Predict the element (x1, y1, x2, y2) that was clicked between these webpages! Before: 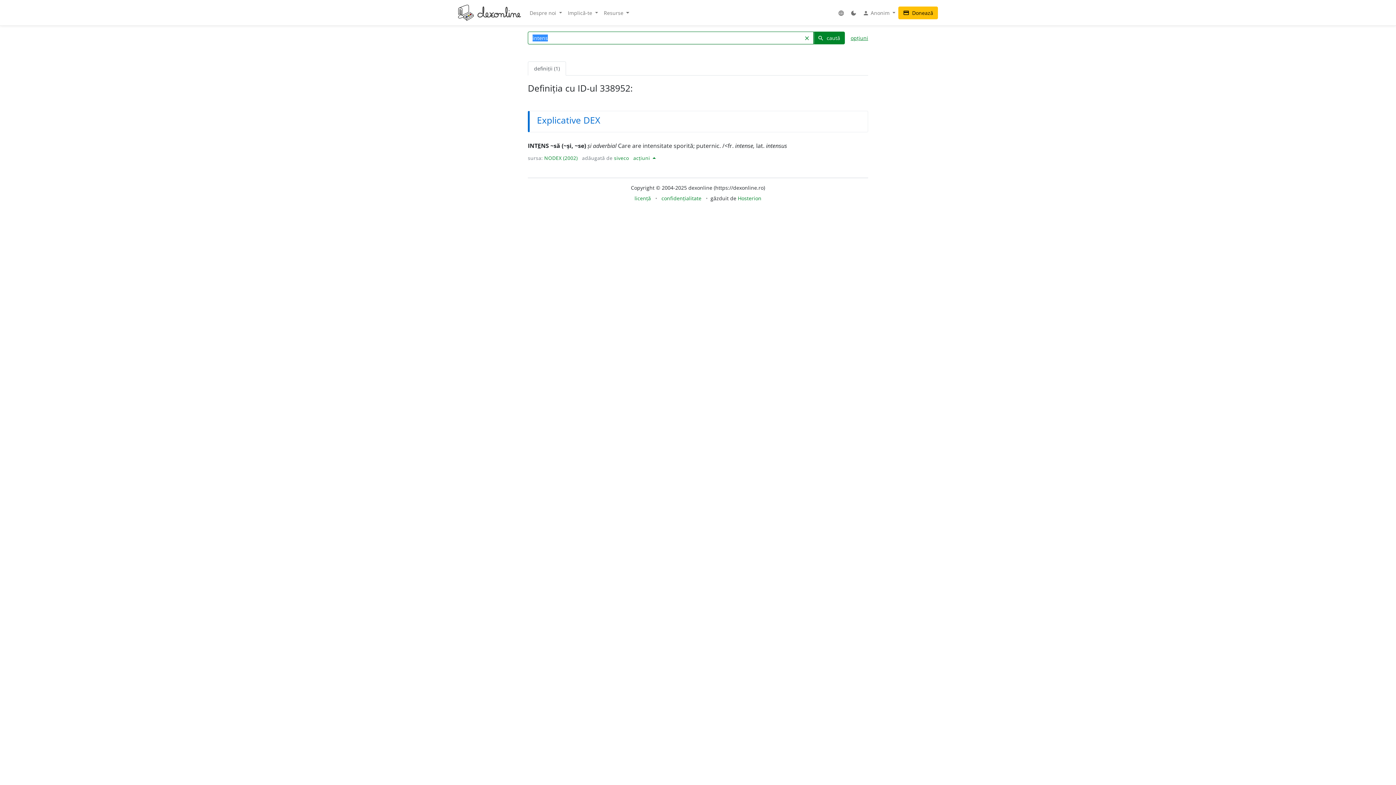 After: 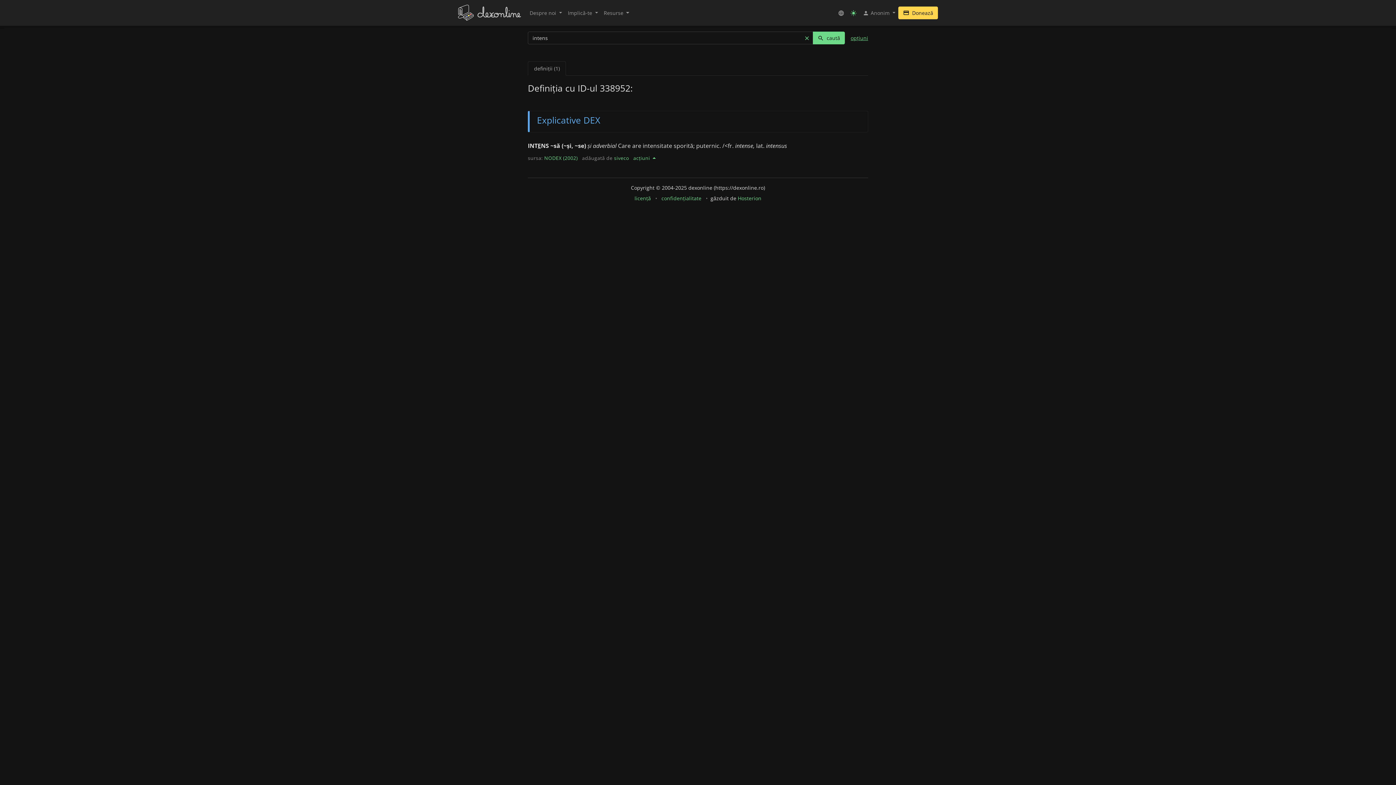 Action: label: dark_mode bbox: (847, 6, 860, 19)